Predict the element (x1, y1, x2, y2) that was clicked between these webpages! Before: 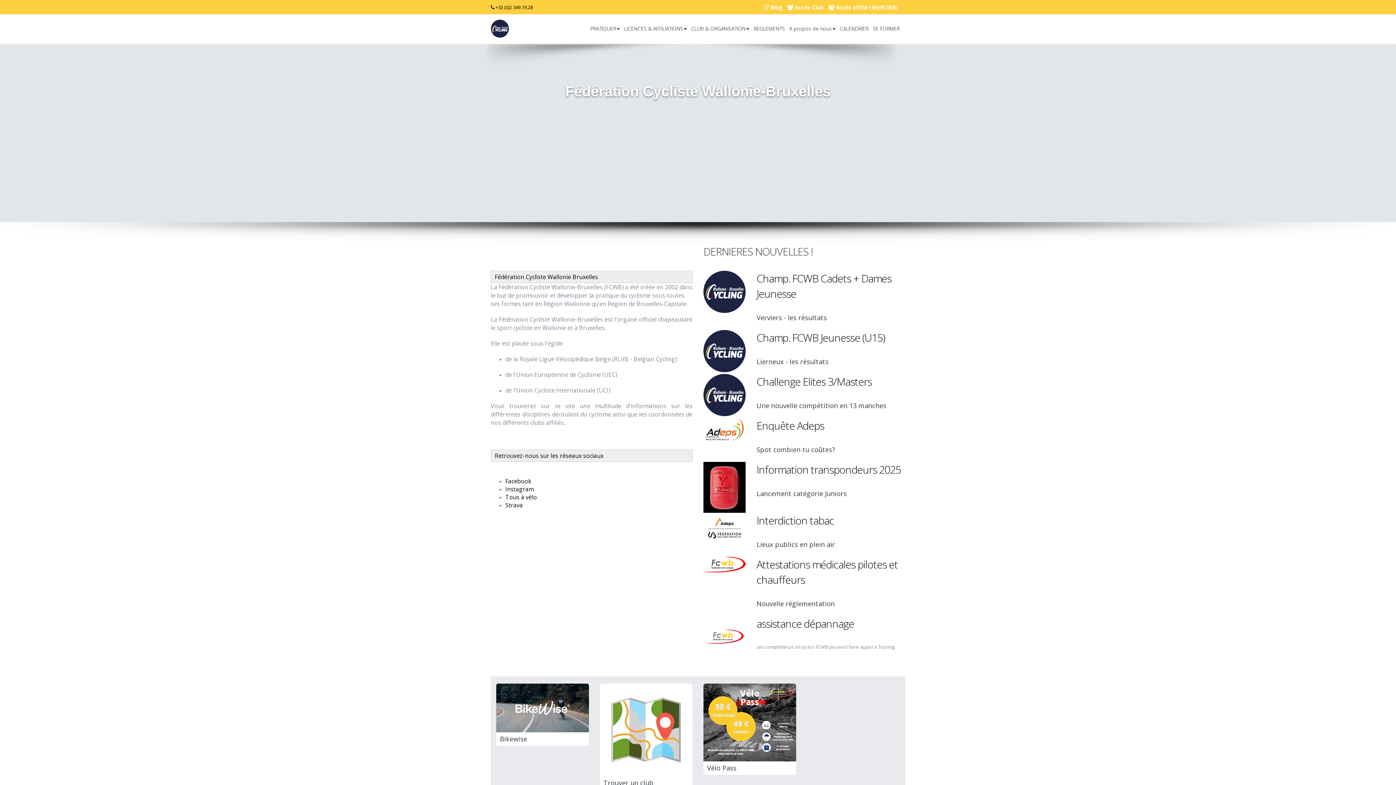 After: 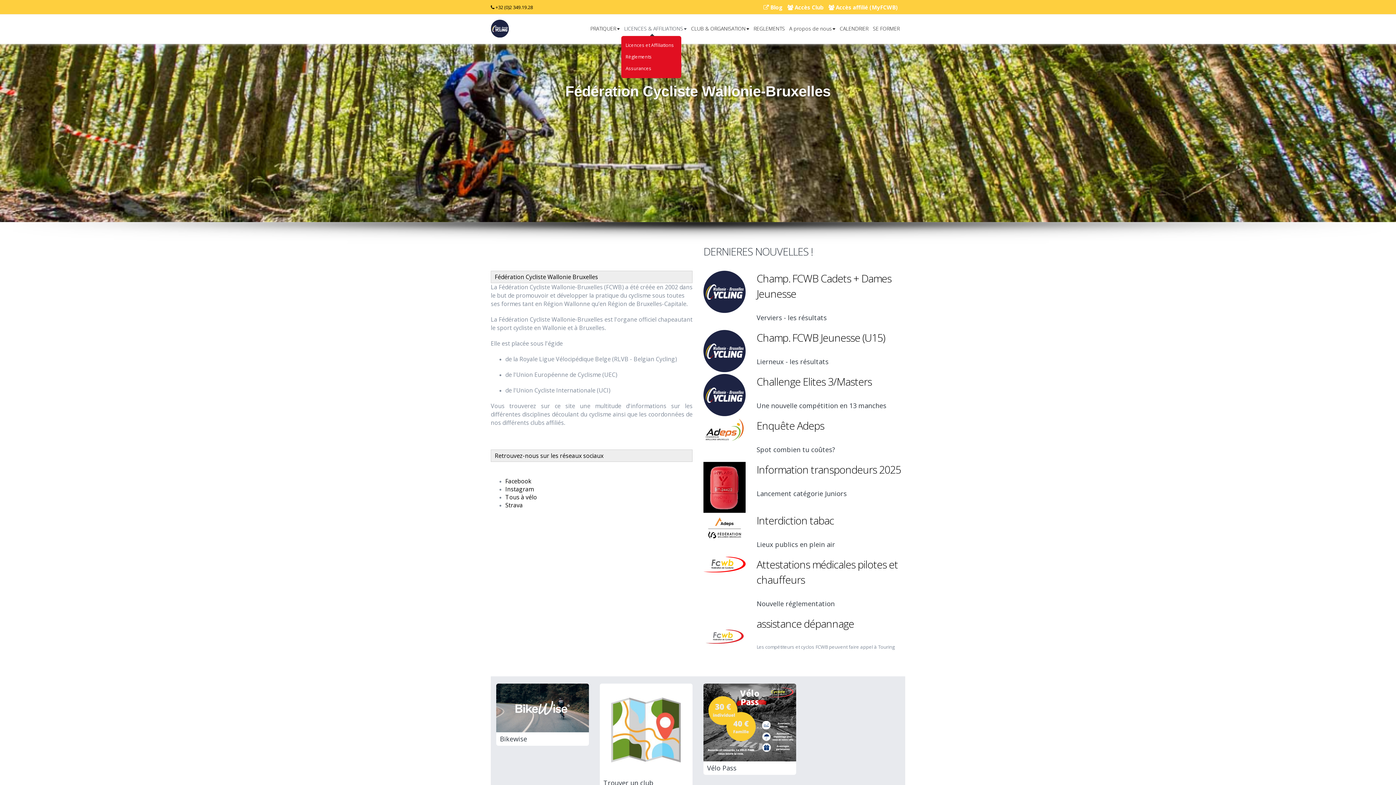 Action: label: LICENCES & AFFILIATIONS bbox: (621, 21, 689, 36)